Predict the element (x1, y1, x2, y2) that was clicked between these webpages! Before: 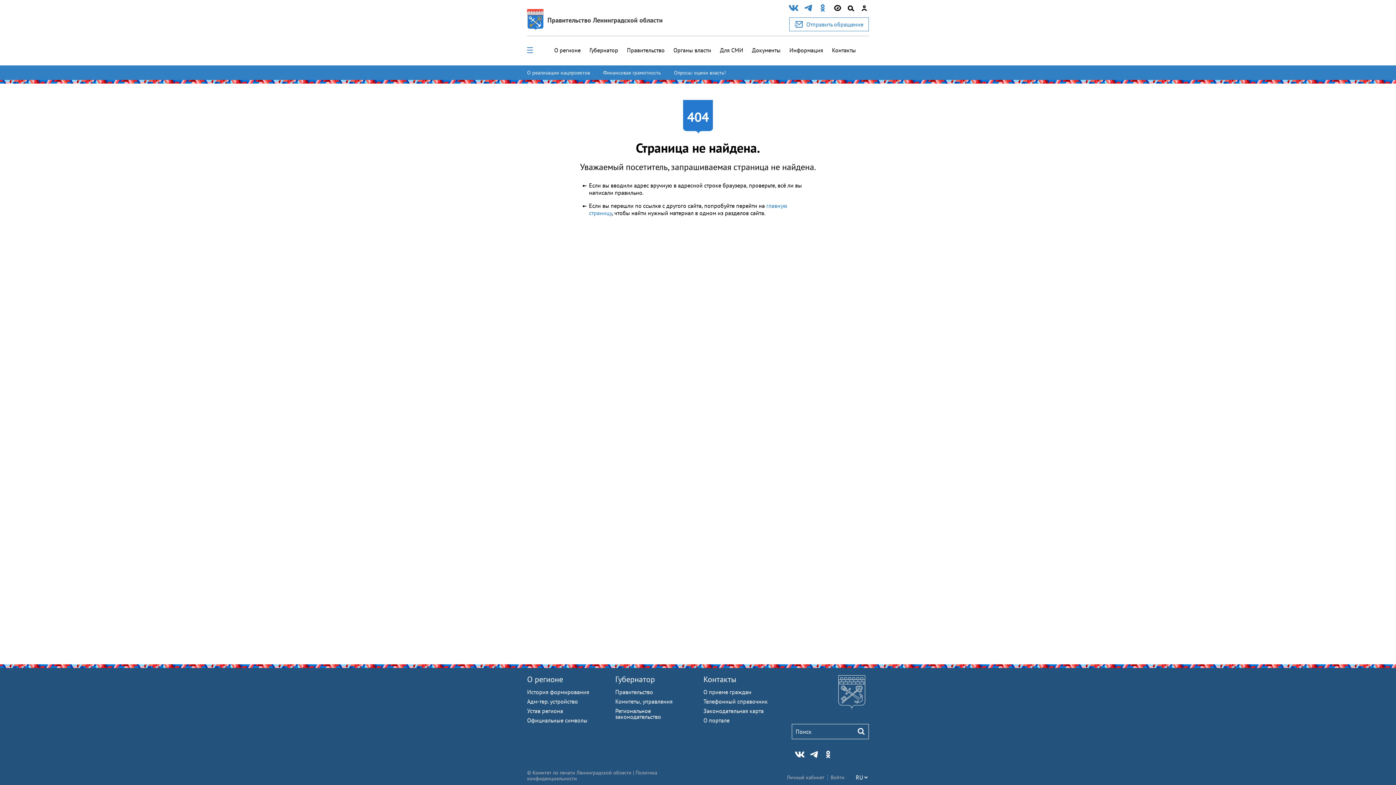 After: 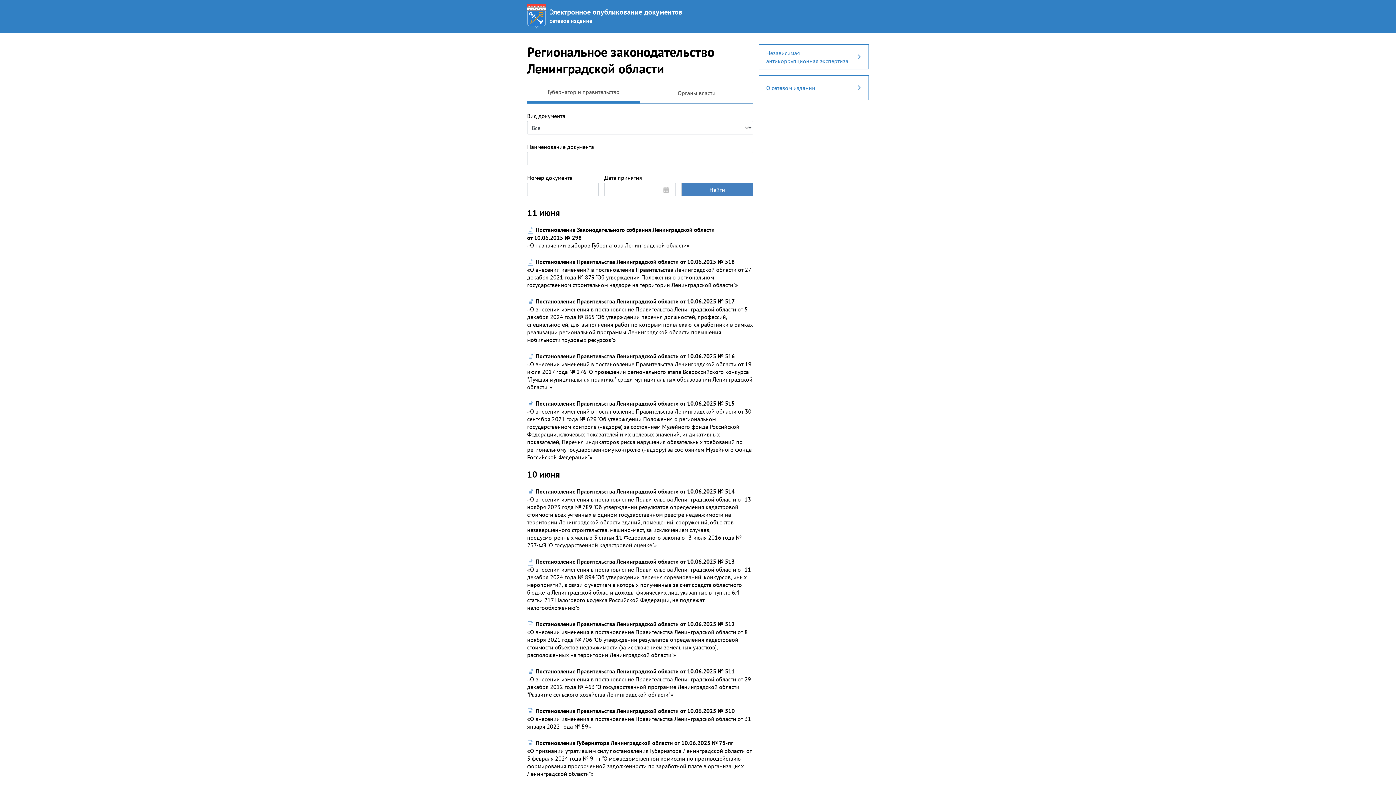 Action: label: Региональное законодательство bbox: (615, 707, 661, 720)